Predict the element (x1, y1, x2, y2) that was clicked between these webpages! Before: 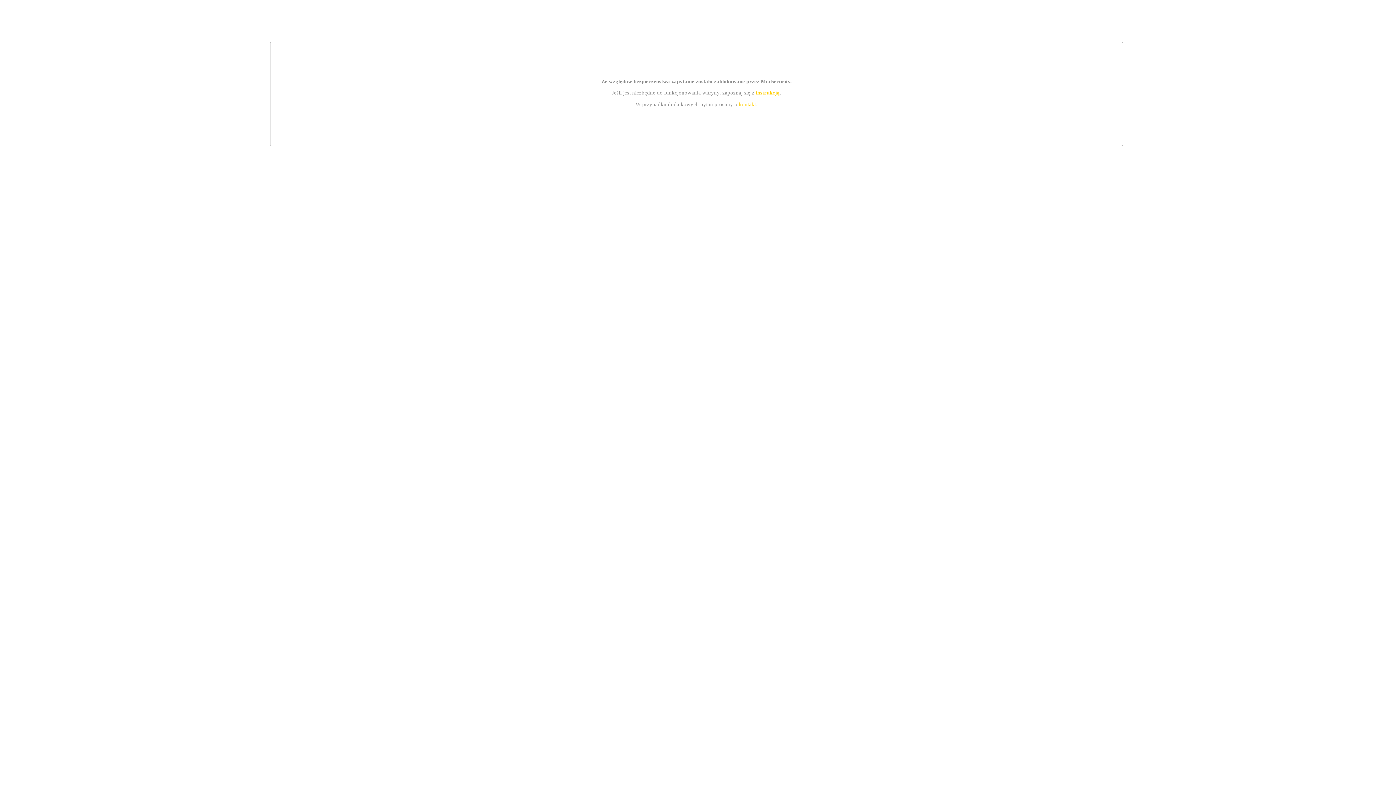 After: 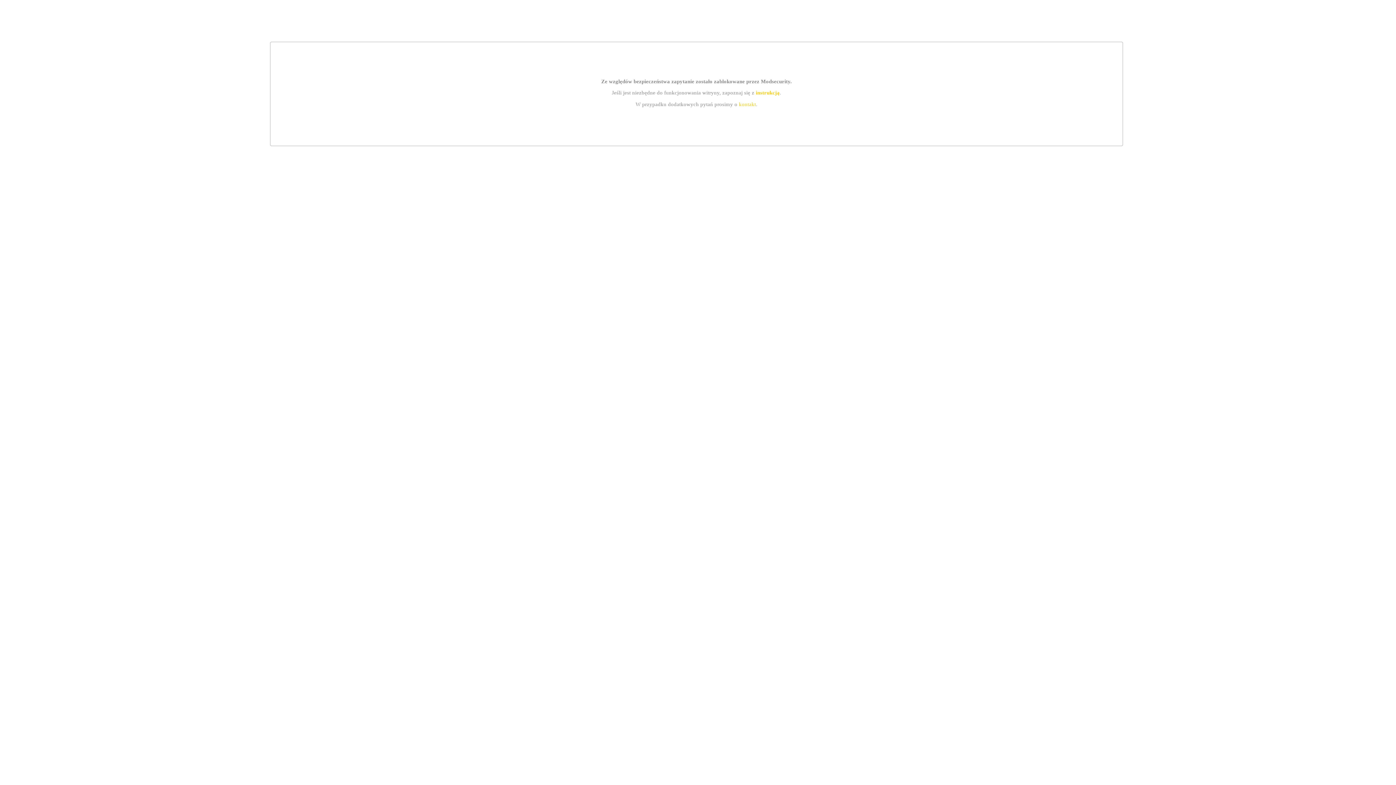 Action: bbox: (755, 89, 779, 95) label: instrukcją